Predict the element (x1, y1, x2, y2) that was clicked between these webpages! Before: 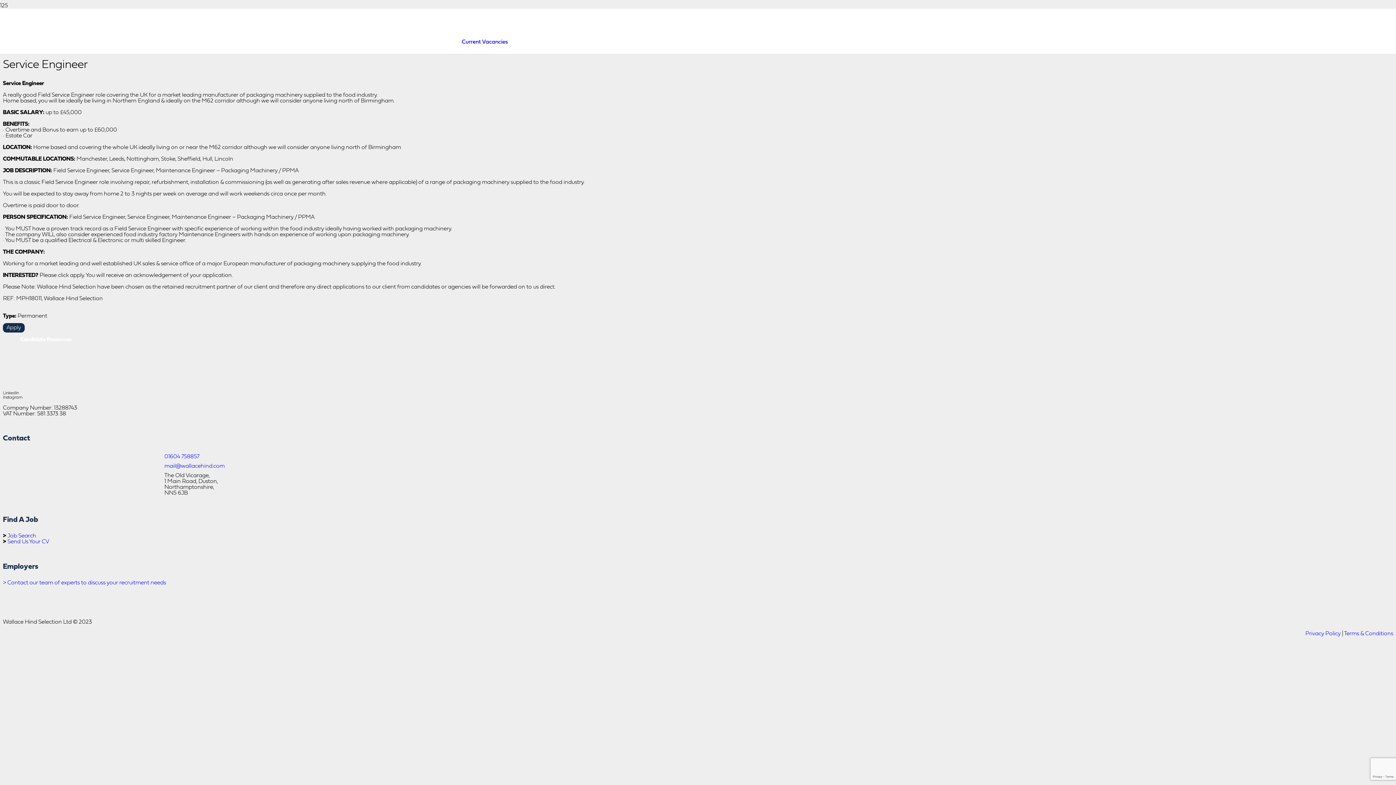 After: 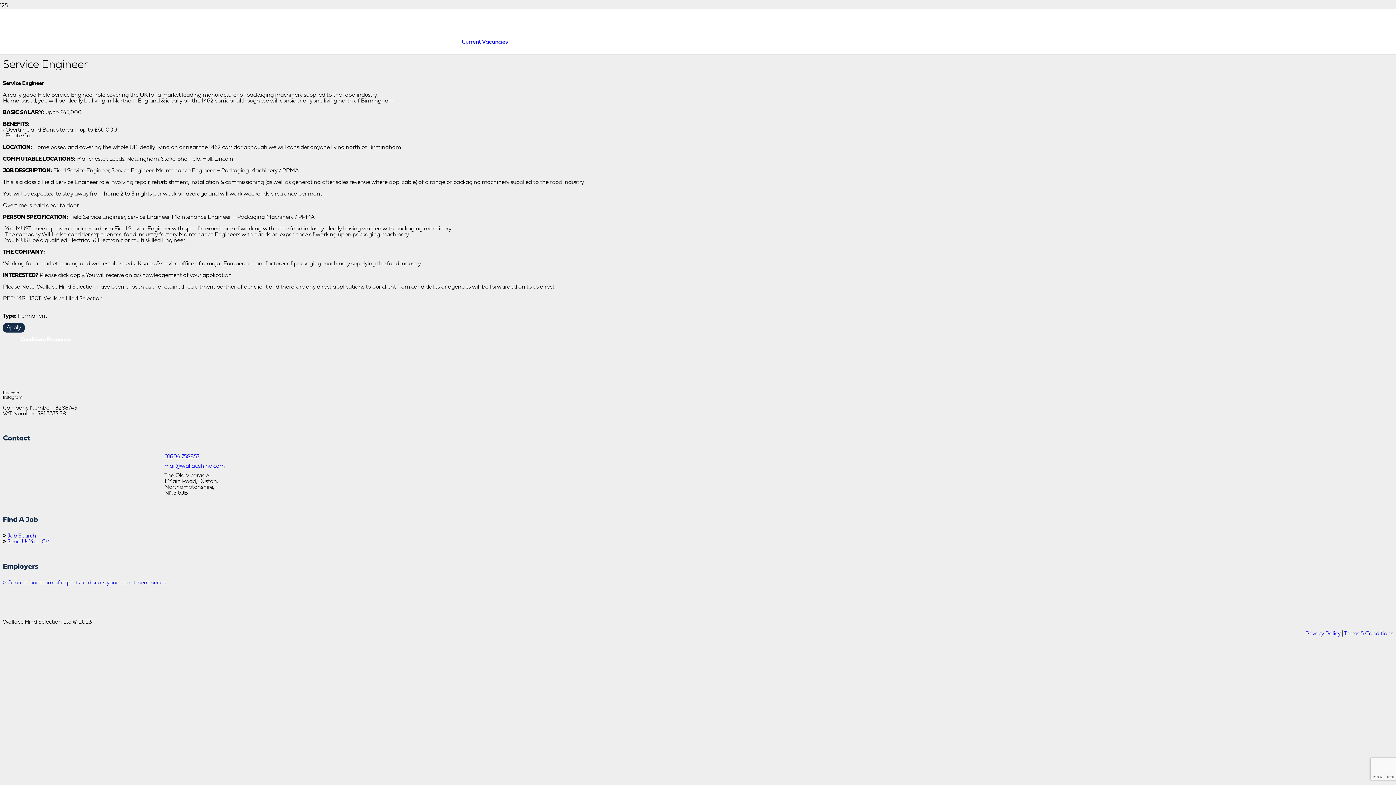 Action: bbox: (164, 454, 199, 460) label: 01604 758857